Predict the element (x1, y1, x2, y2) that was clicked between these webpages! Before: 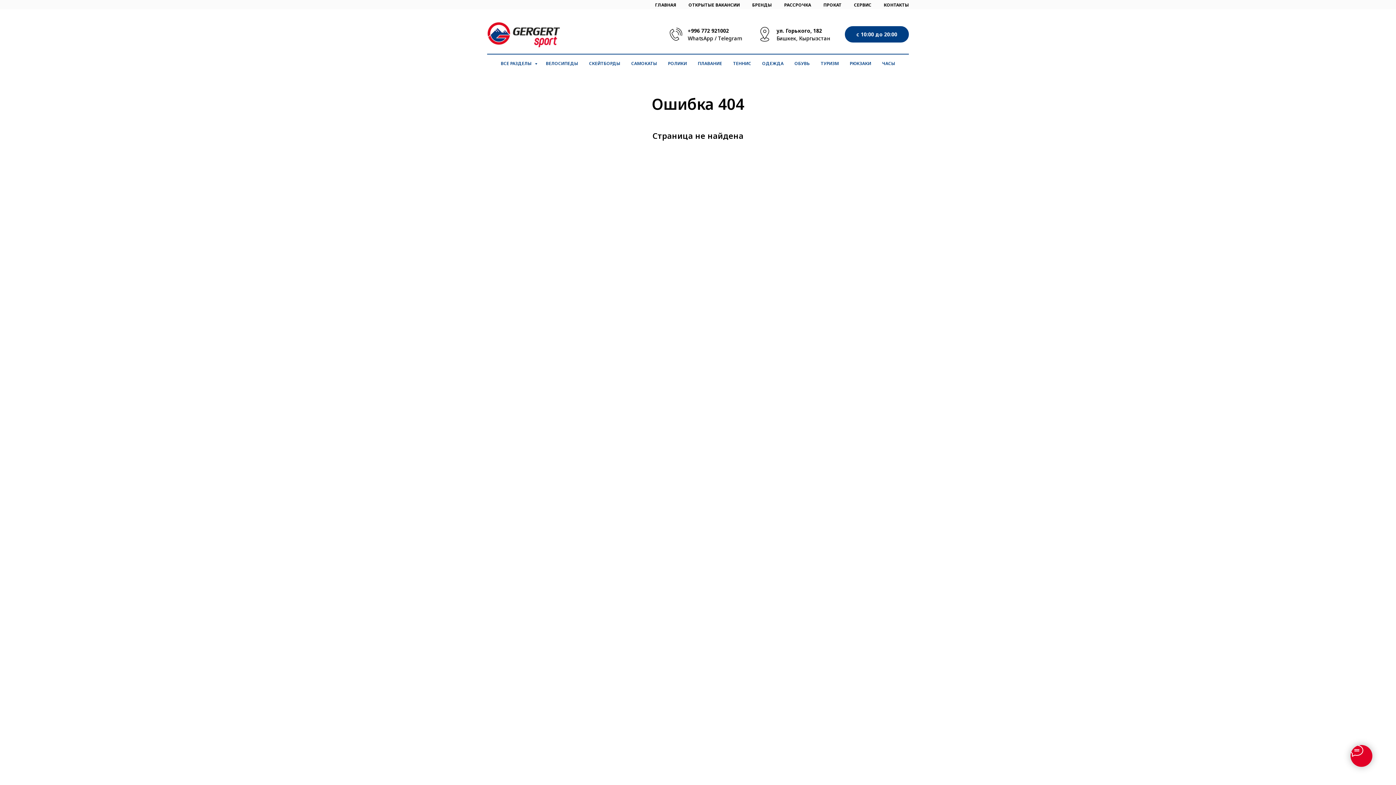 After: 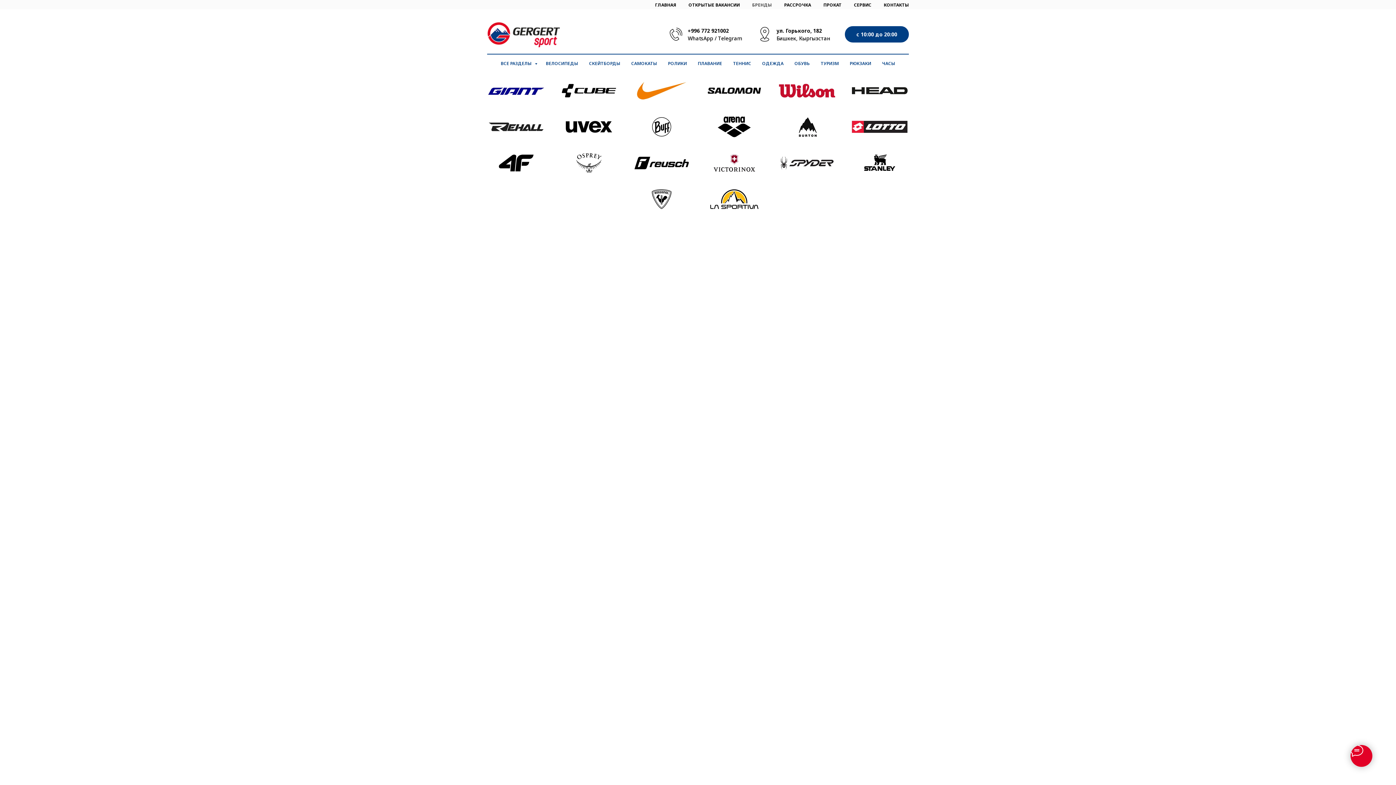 Action: bbox: (752, 1, 772, 8) label: БРЕНДЫ